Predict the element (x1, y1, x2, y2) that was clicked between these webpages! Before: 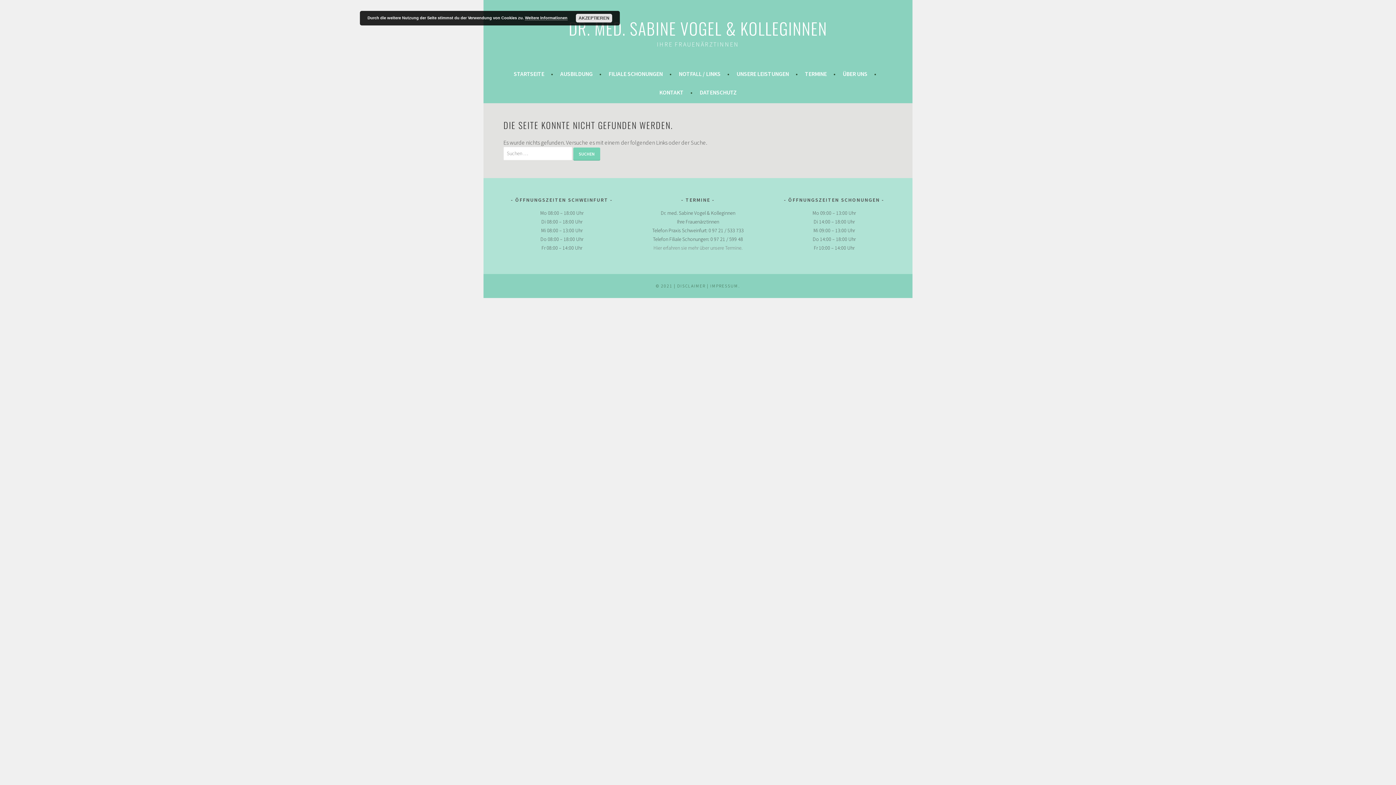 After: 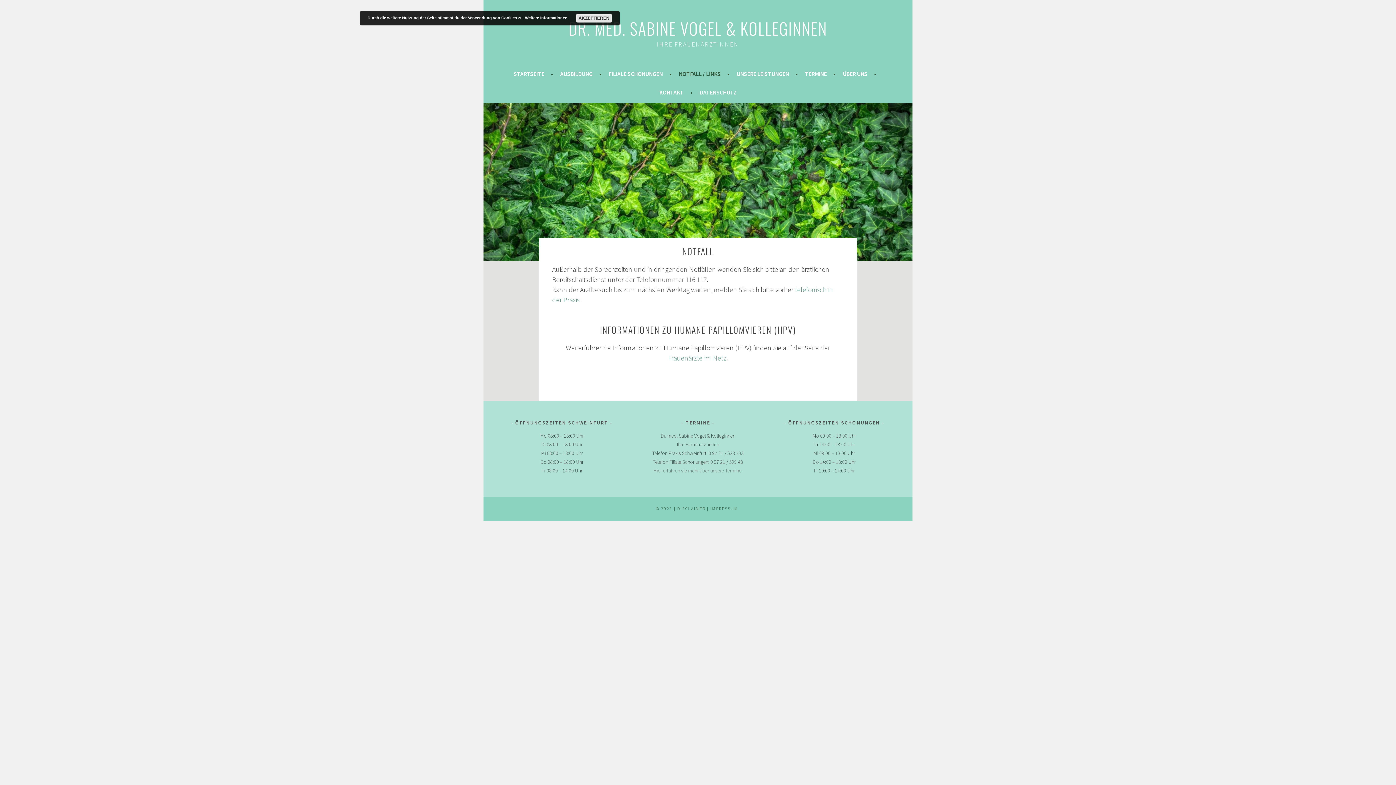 Action: label: NOTFALL / LINKS bbox: (678, 69, 729, 78)